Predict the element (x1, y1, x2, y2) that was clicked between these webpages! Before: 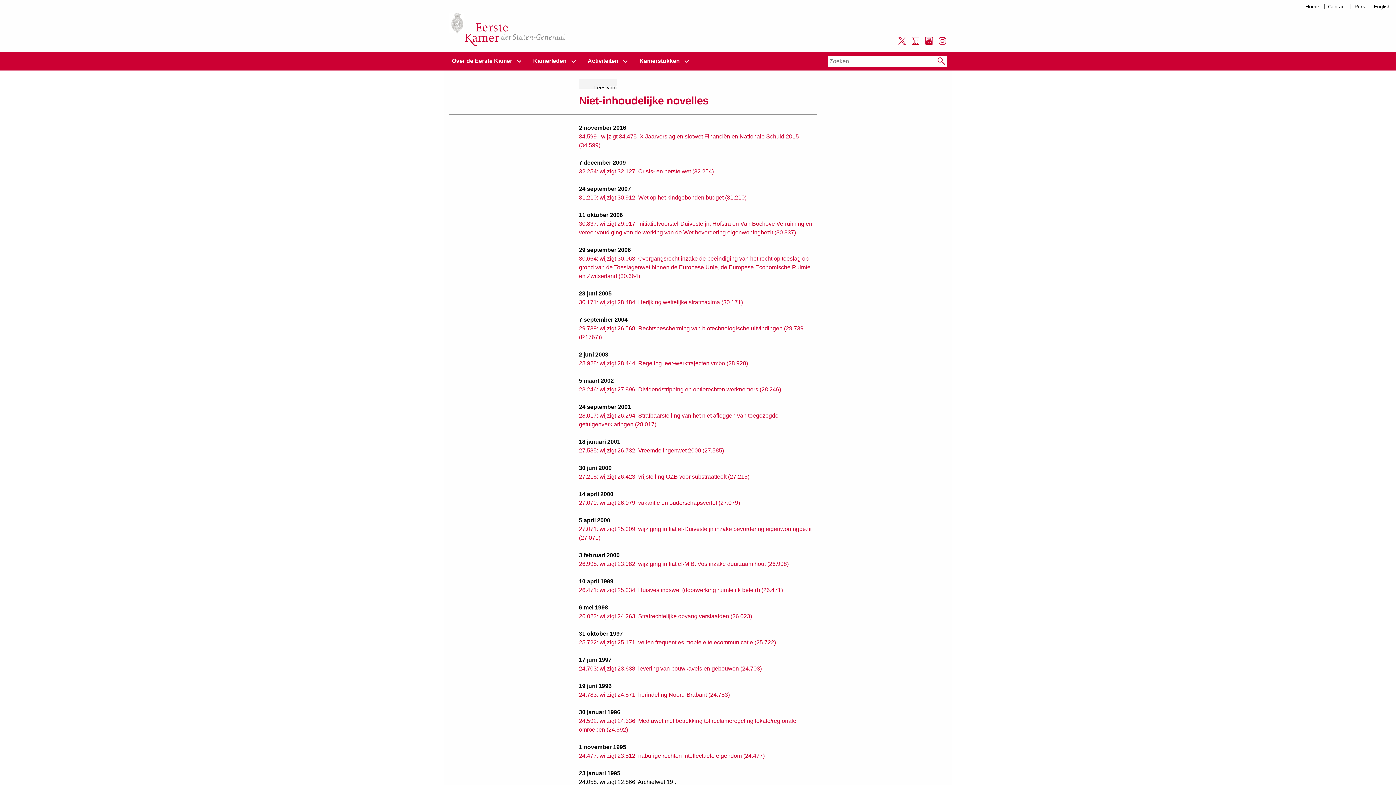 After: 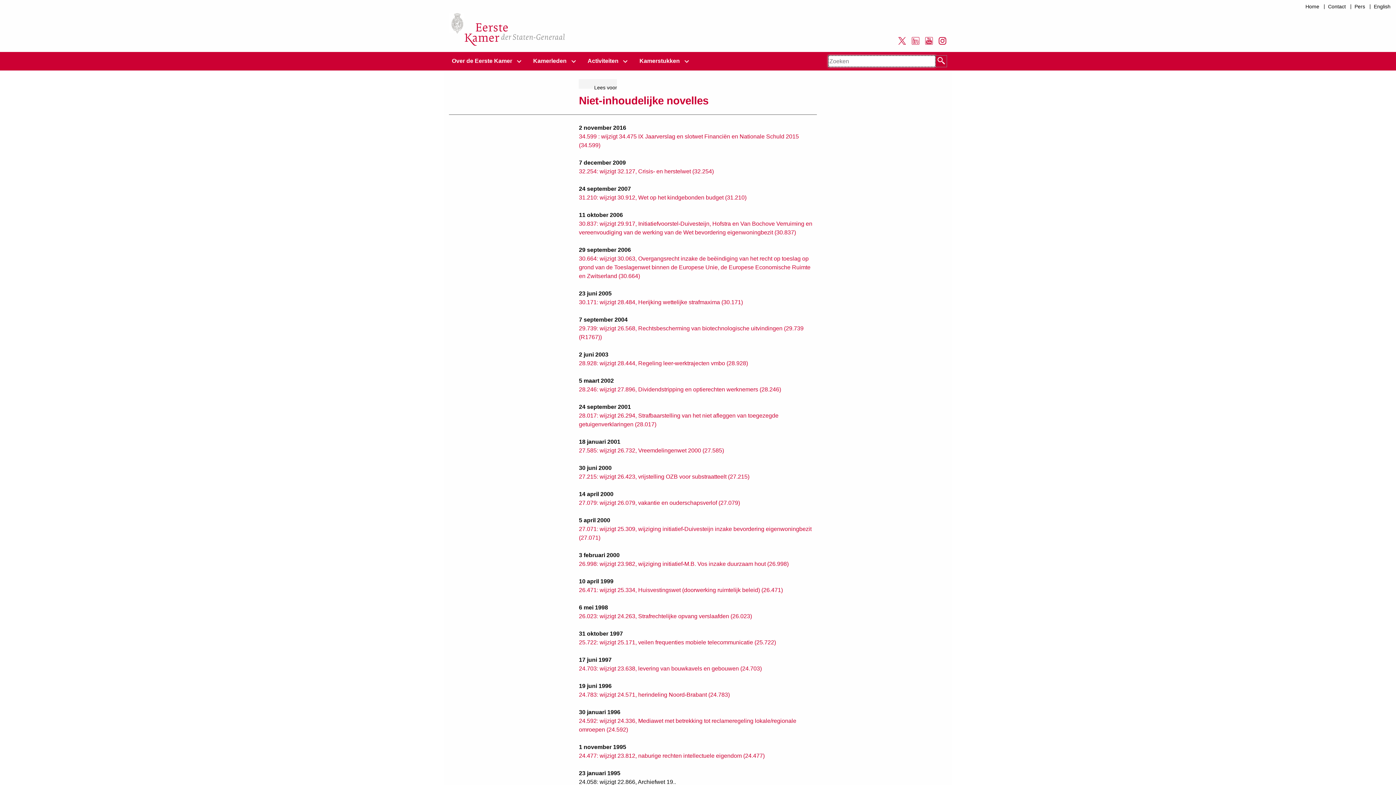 Action: bbox: (936, 55, 947, 66)